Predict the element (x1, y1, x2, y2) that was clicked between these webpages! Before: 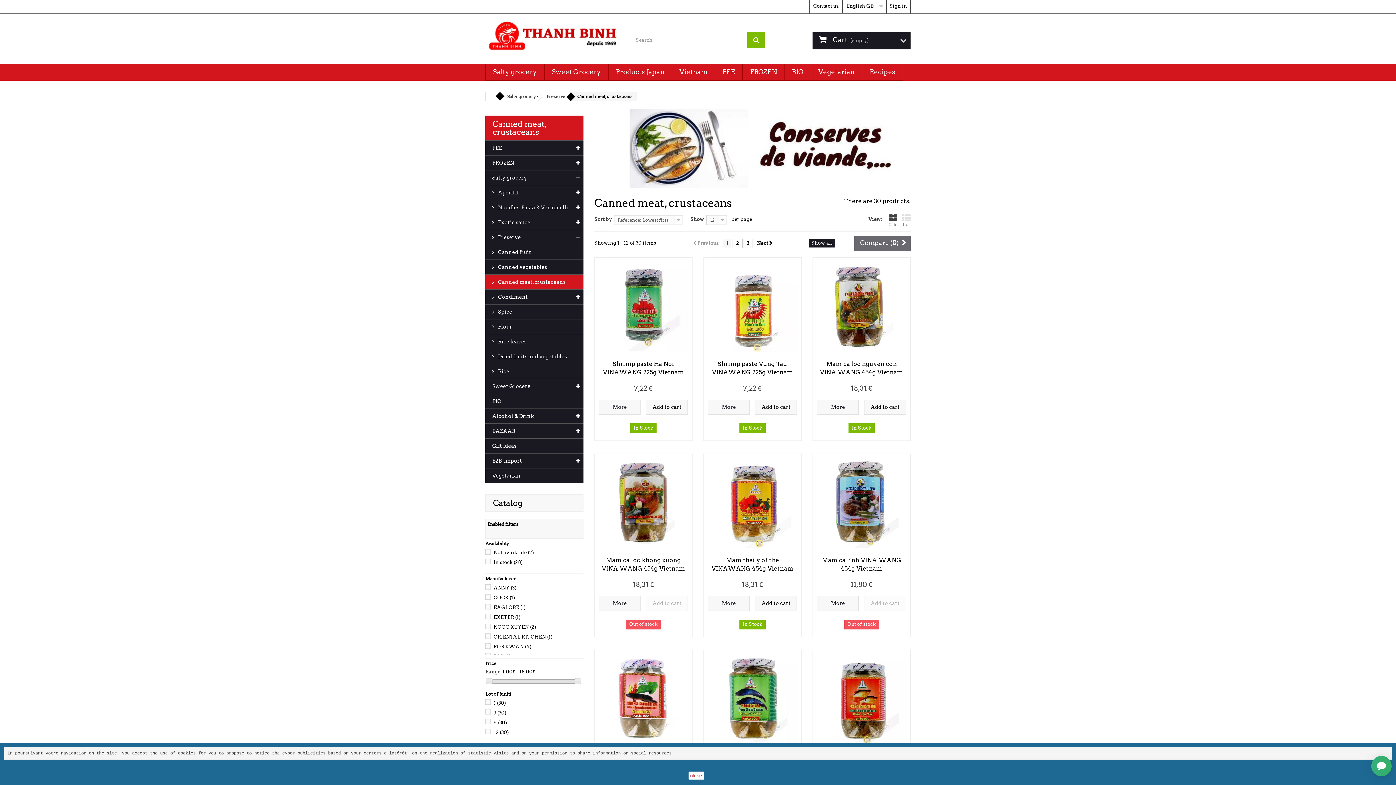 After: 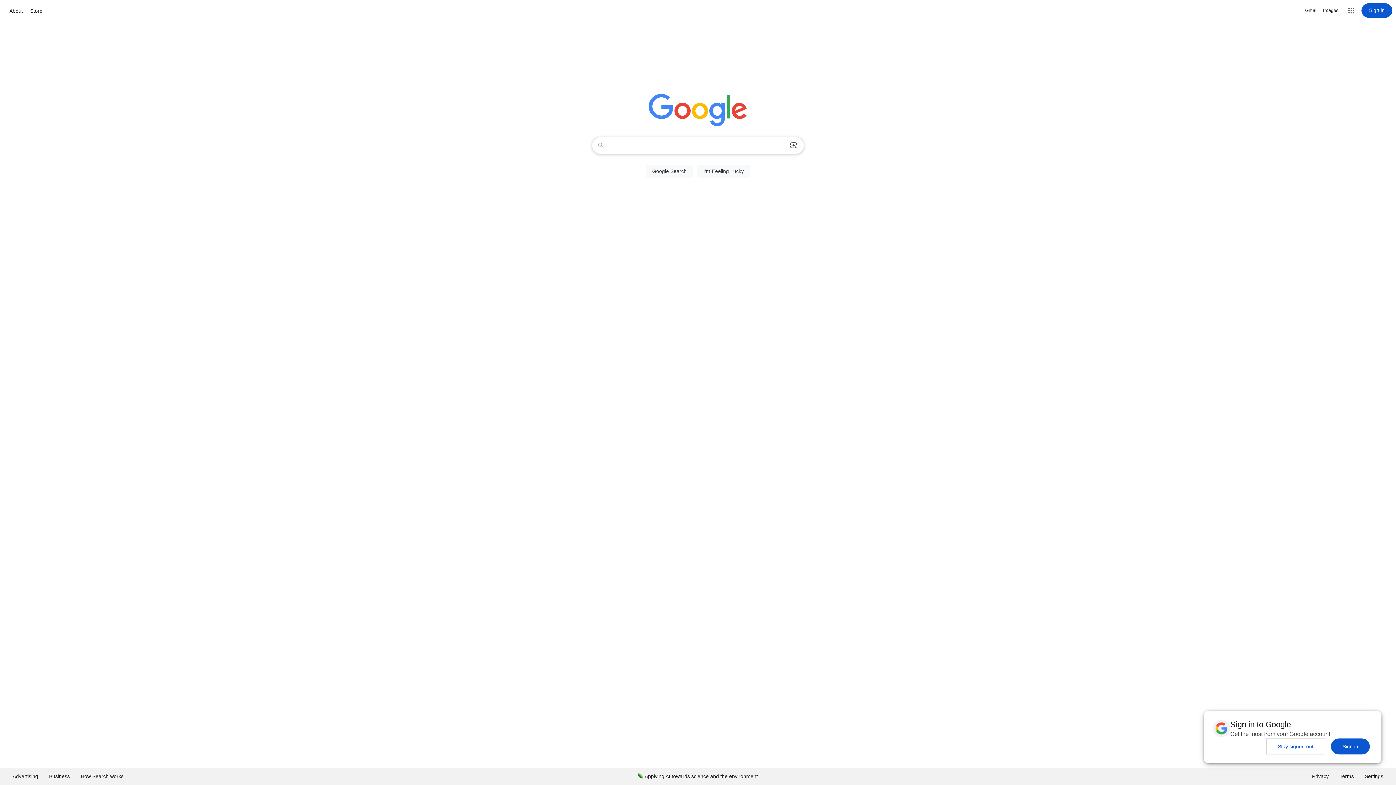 Action: bbox: (600, 360, 686, 376) label: Shrimp paste Ha Noi VINAWANG 225g Vietnam